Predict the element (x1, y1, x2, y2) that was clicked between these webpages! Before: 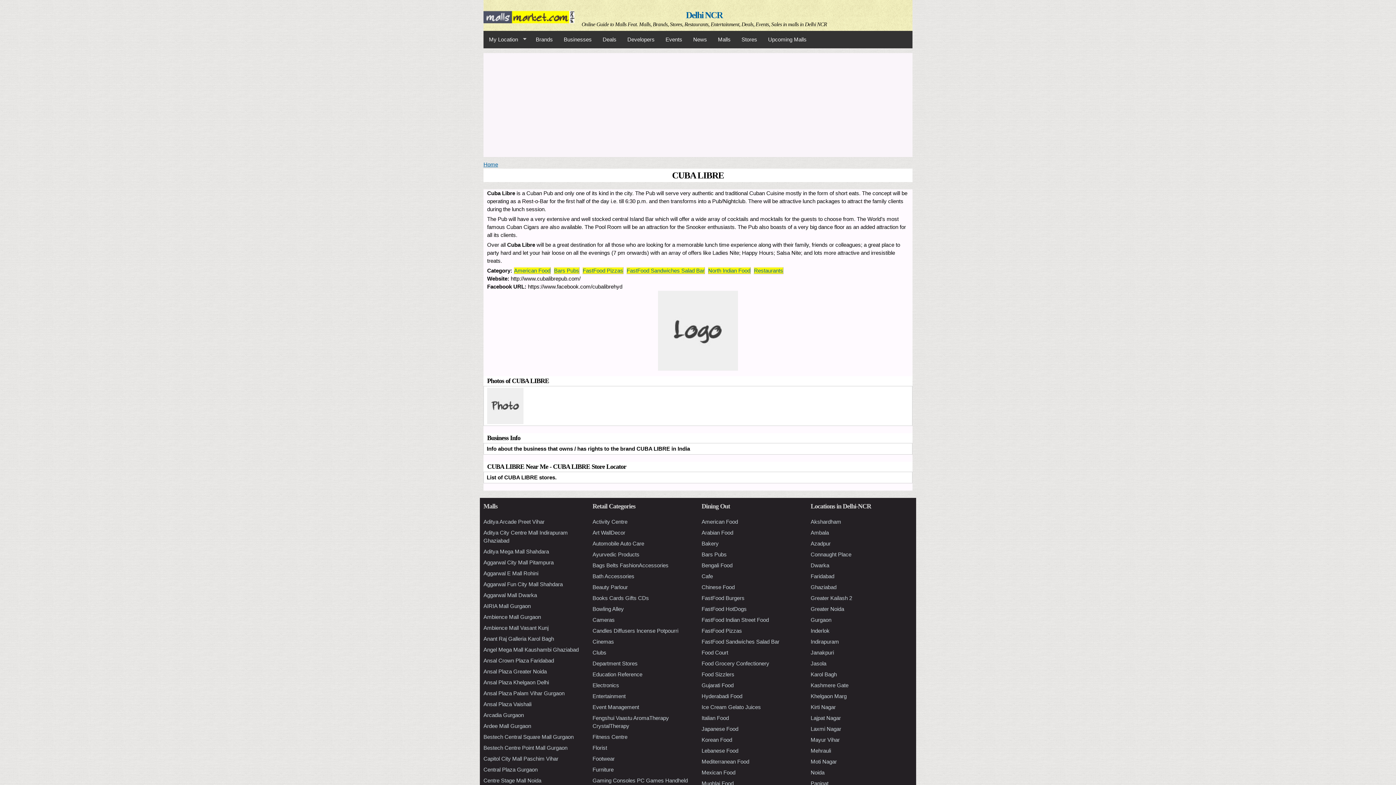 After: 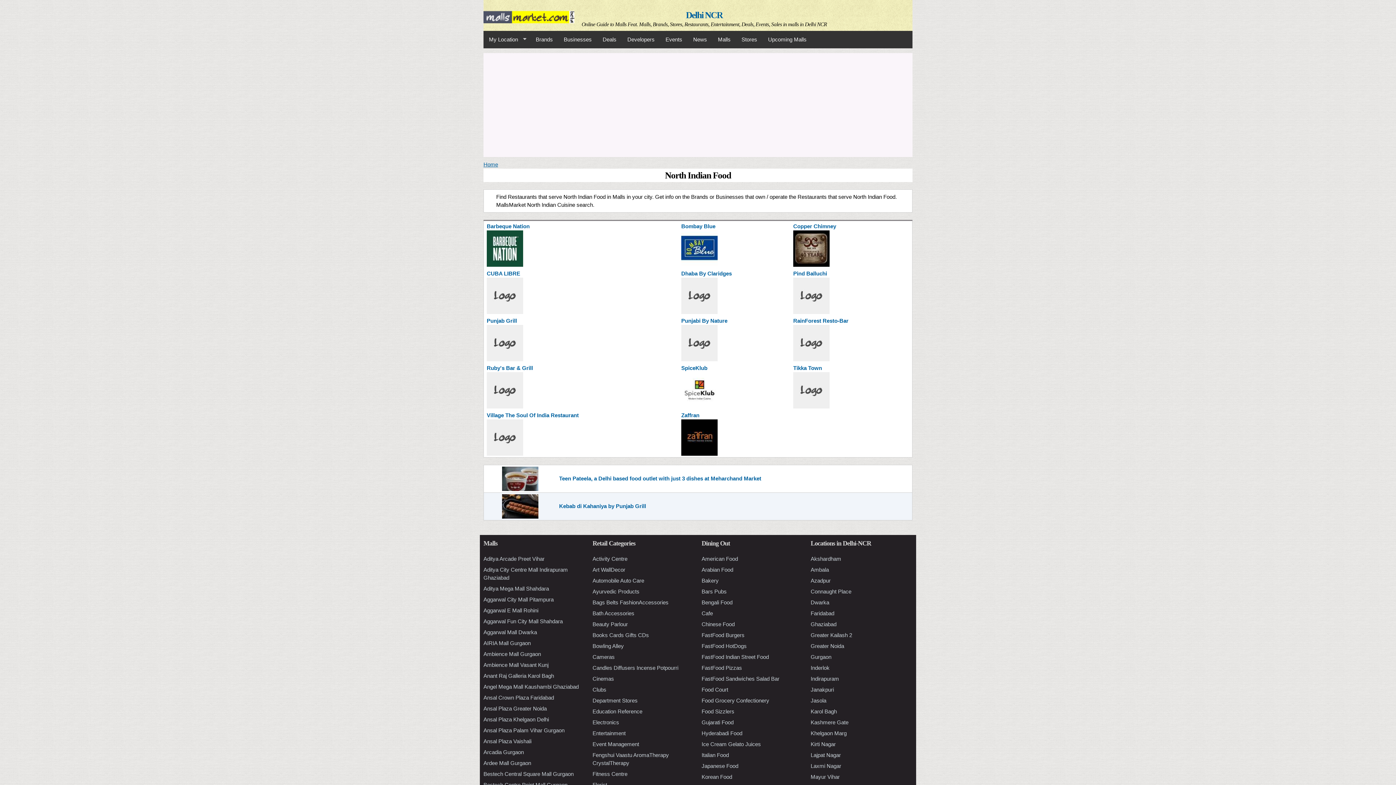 Action: label: North Indian Food bbox: (708, 267, 750, 273)